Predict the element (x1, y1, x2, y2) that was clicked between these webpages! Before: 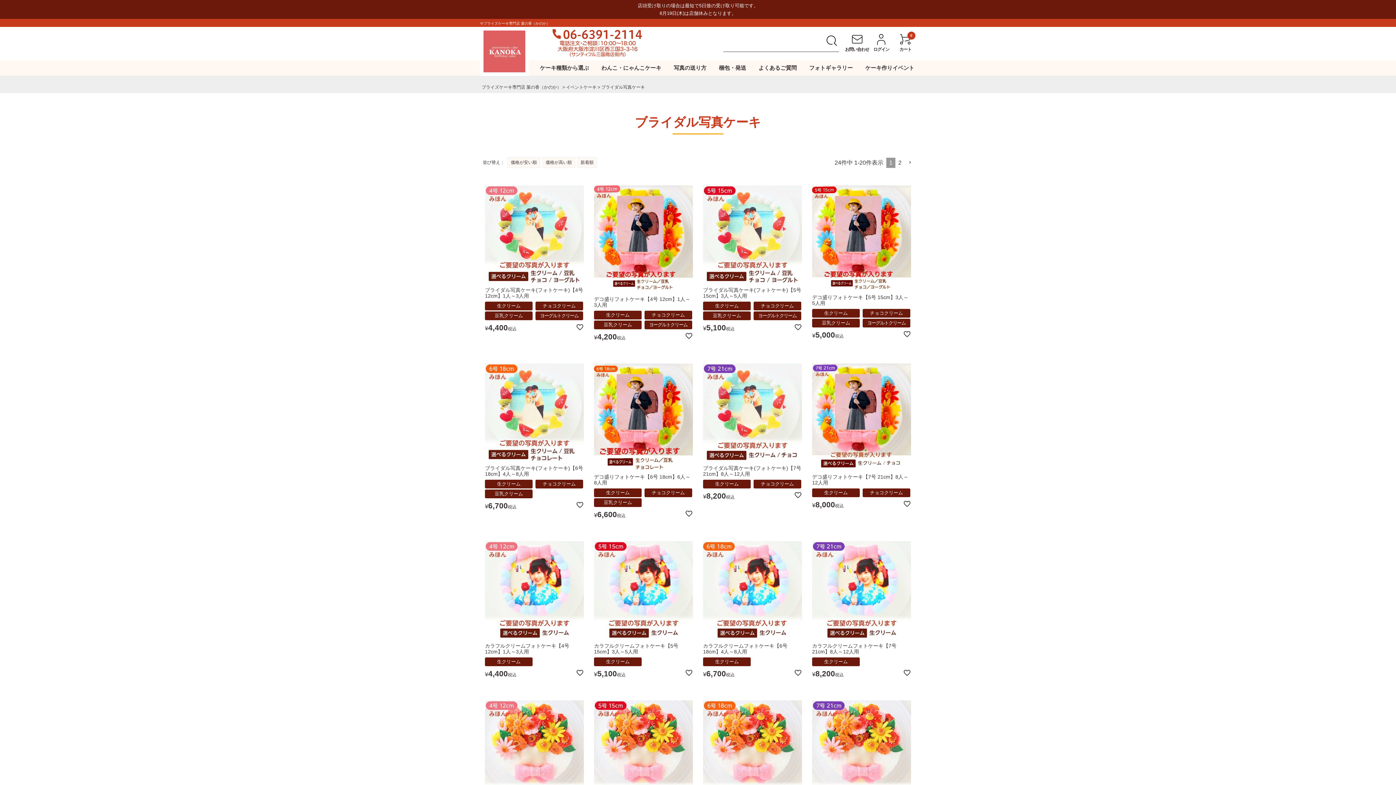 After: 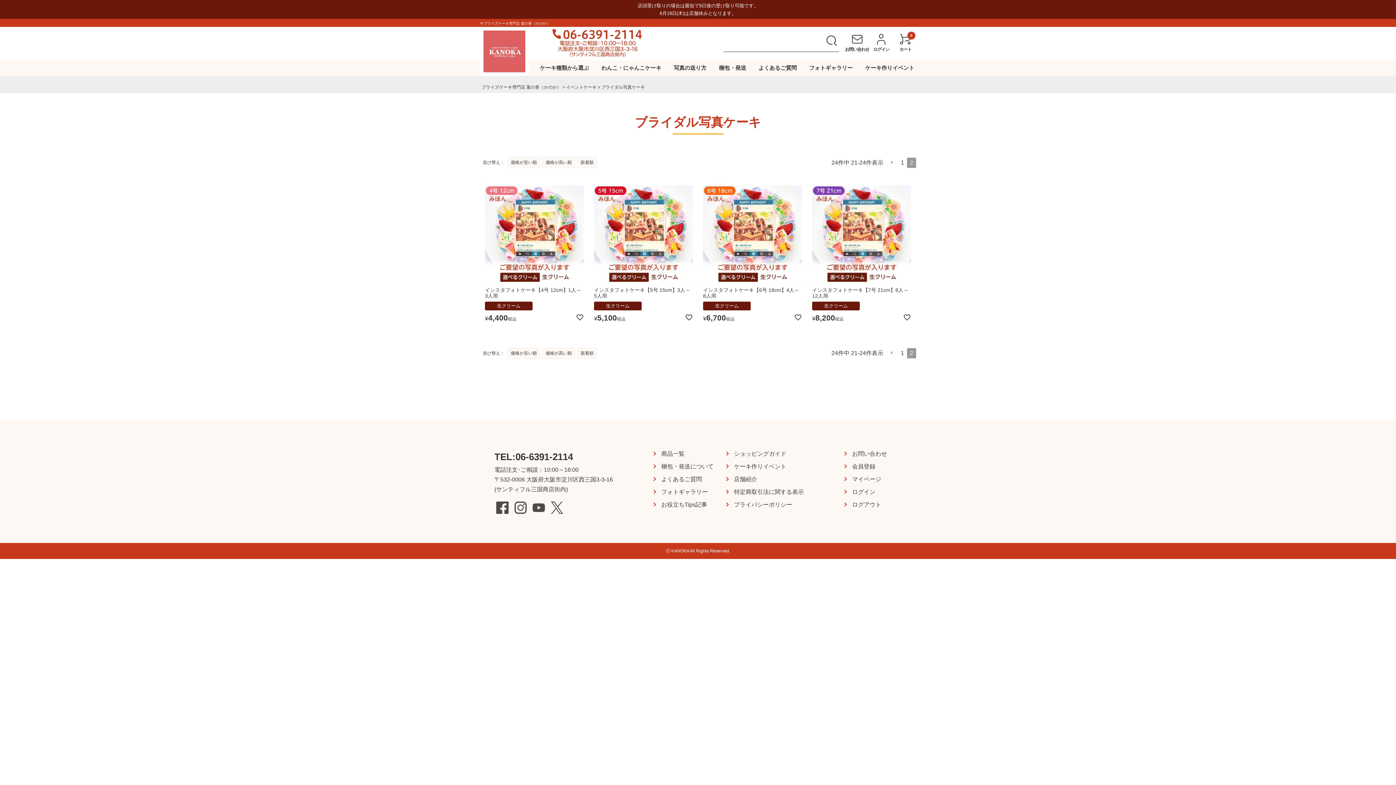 Action: label: 2 bbox: (895, 157, 904, 168)